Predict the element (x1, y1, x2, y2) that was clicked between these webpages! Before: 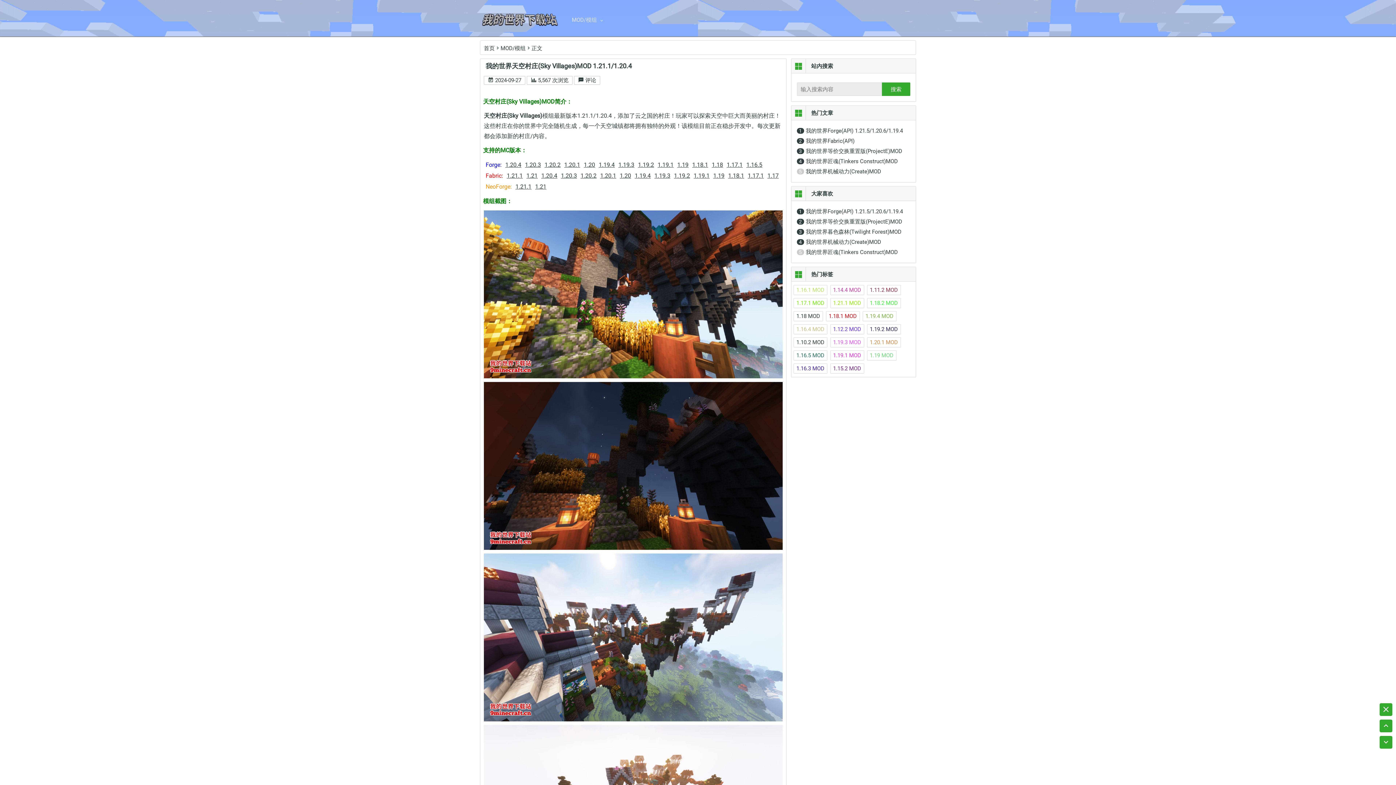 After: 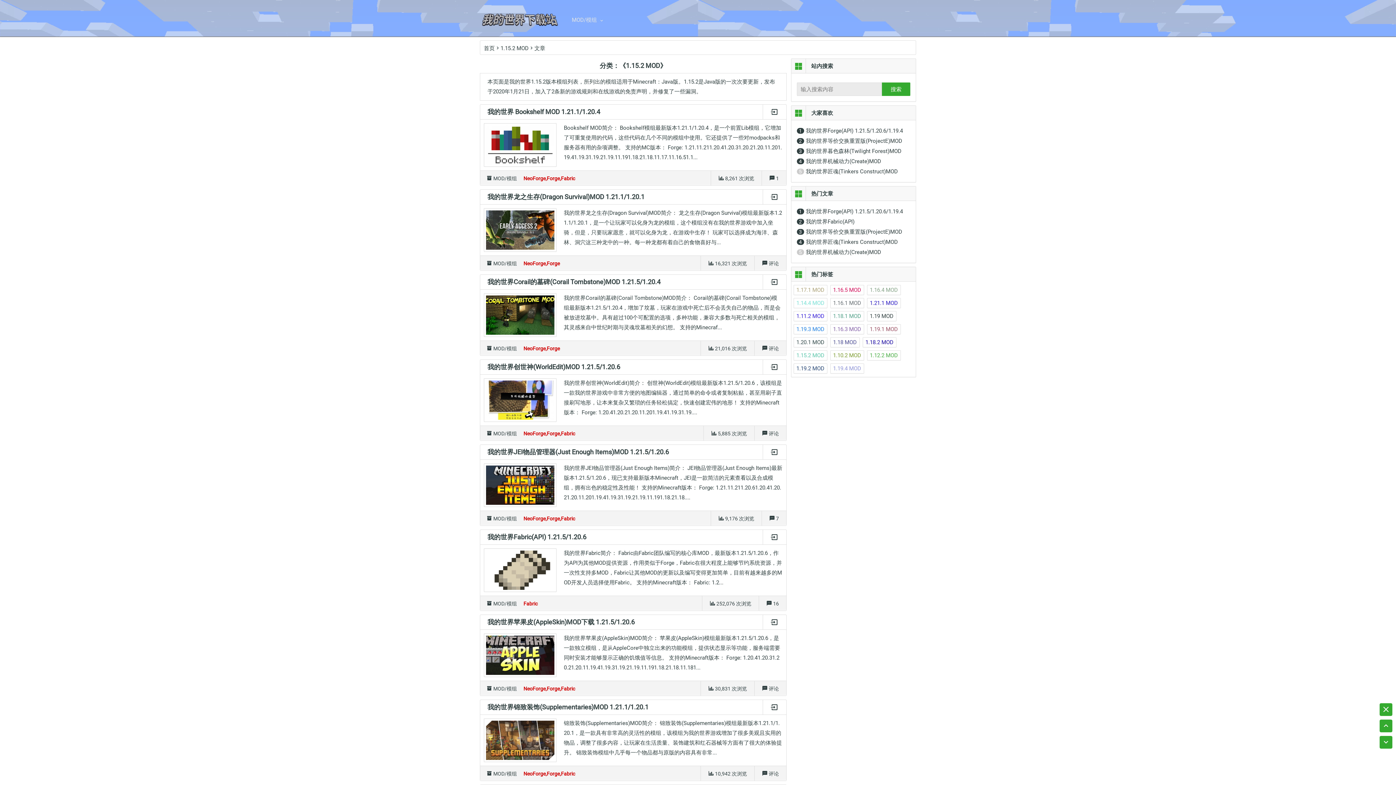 Action: label: 1.15.2 MOD bbox: (830, 363, 864, 373)